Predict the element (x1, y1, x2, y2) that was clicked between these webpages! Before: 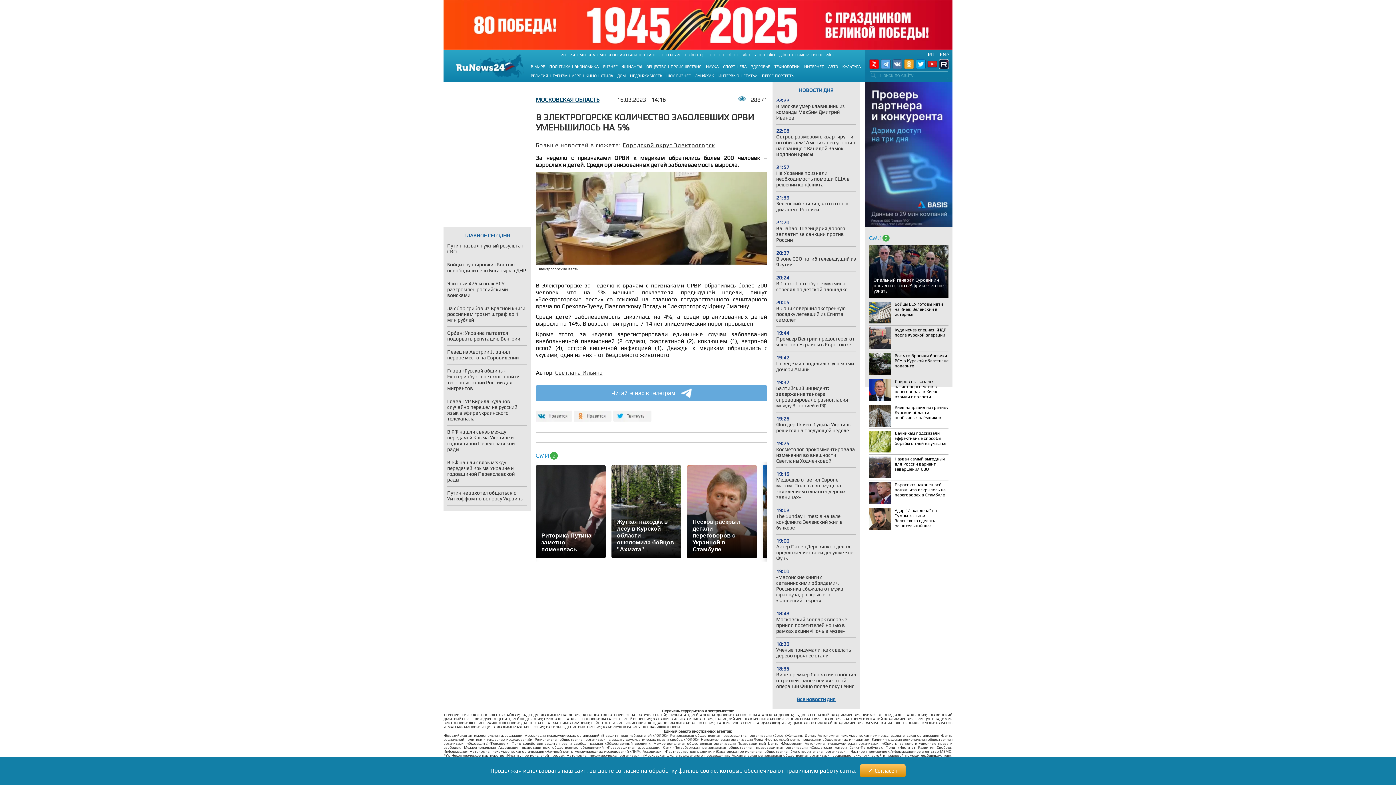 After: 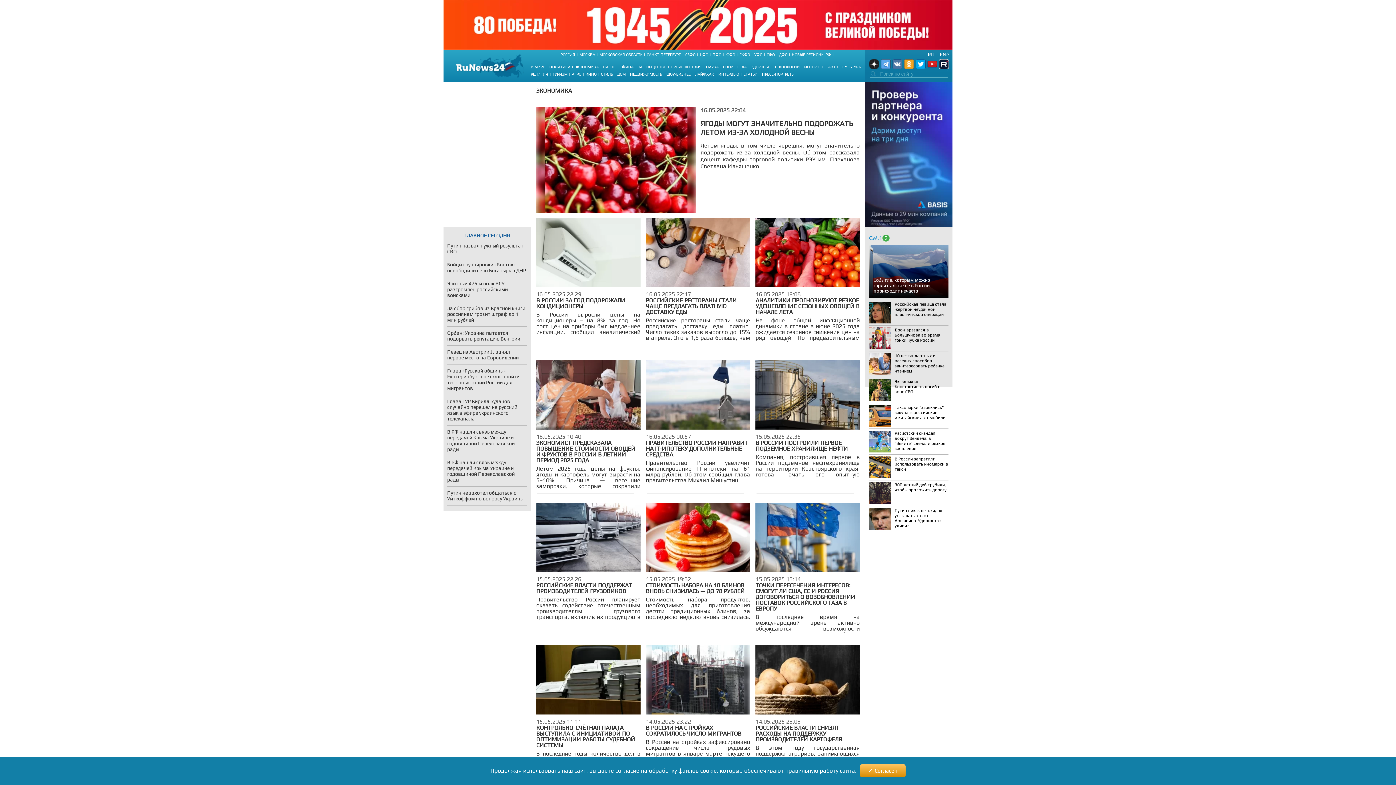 Action: bbox: (574, 64, 598, 68) label: ЭКОНОМИКА